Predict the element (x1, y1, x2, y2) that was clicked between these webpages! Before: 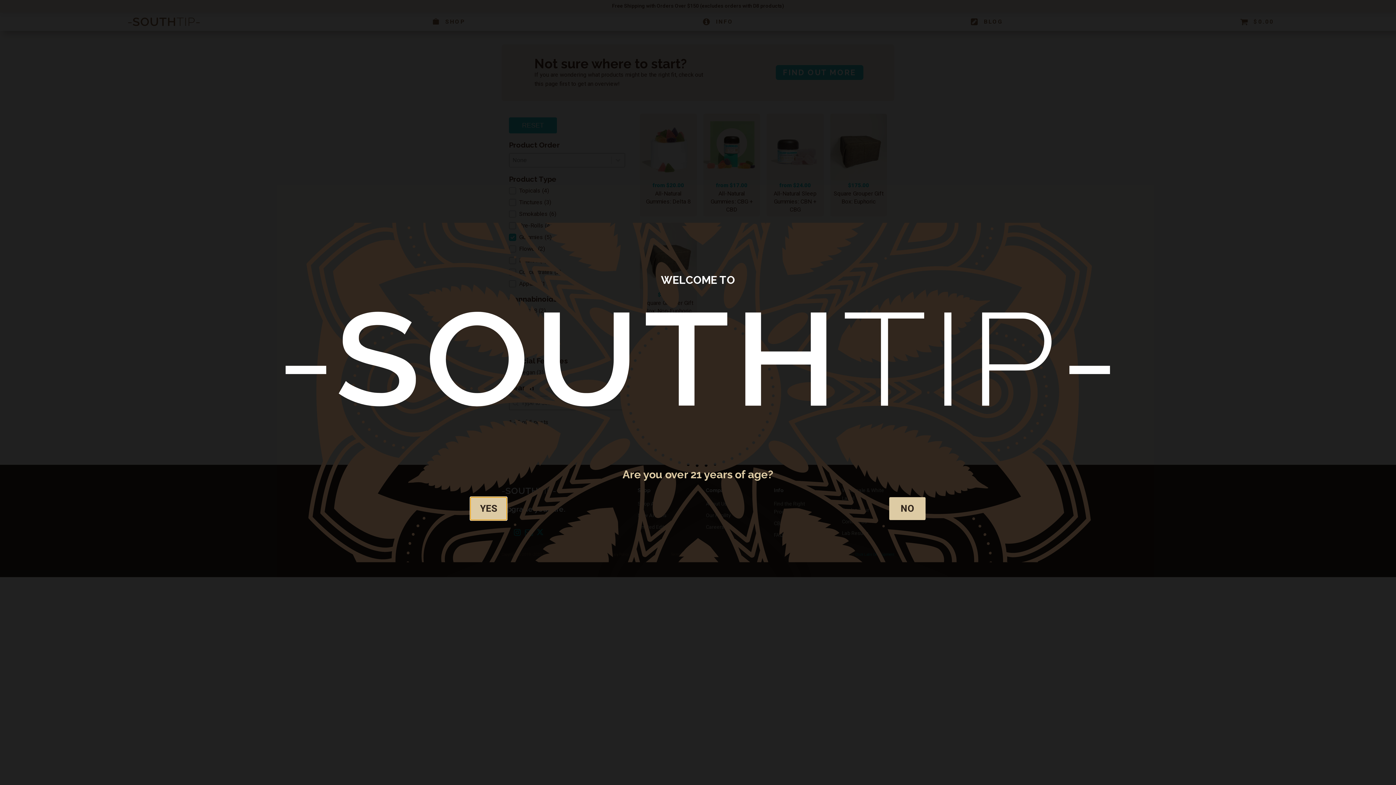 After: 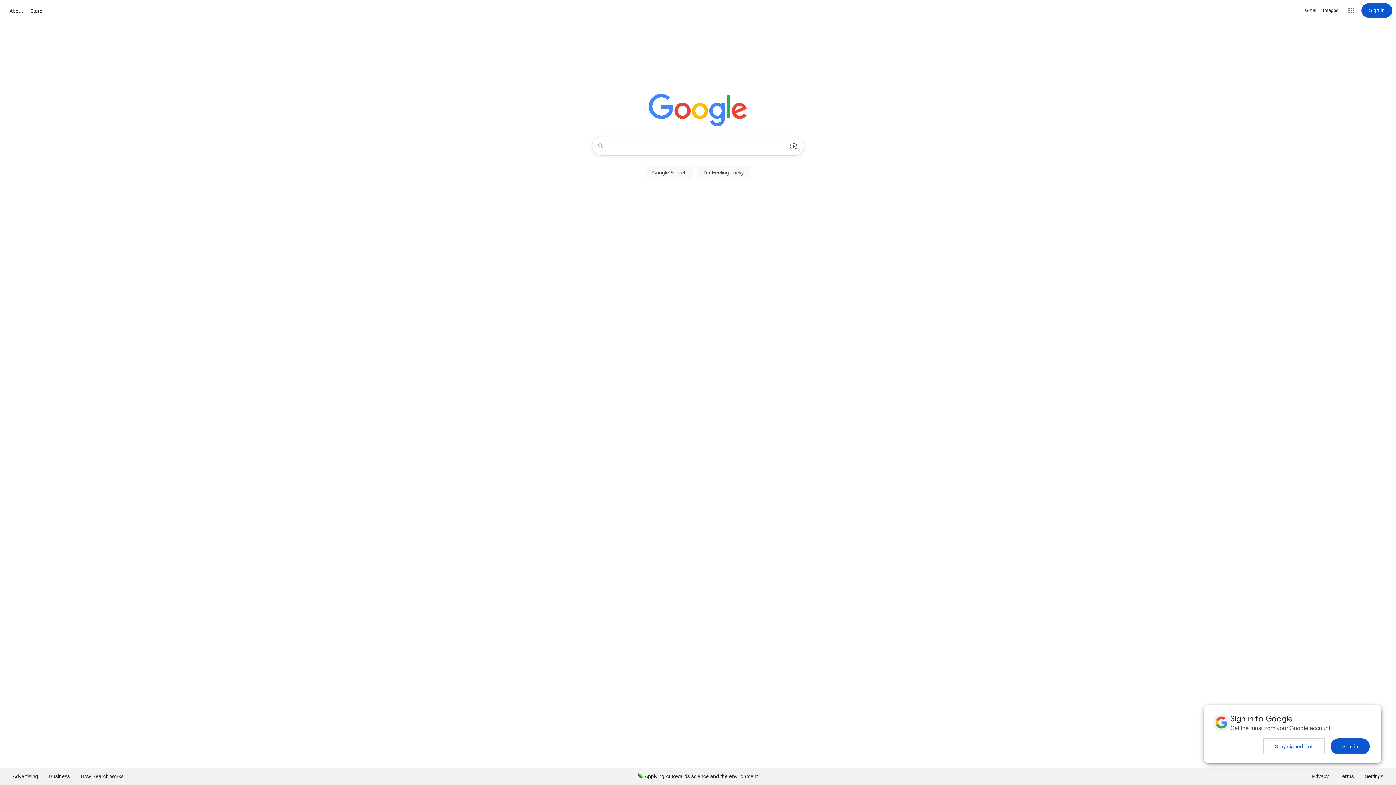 Action: bbox: (889, 497, 925, 520) label: NO